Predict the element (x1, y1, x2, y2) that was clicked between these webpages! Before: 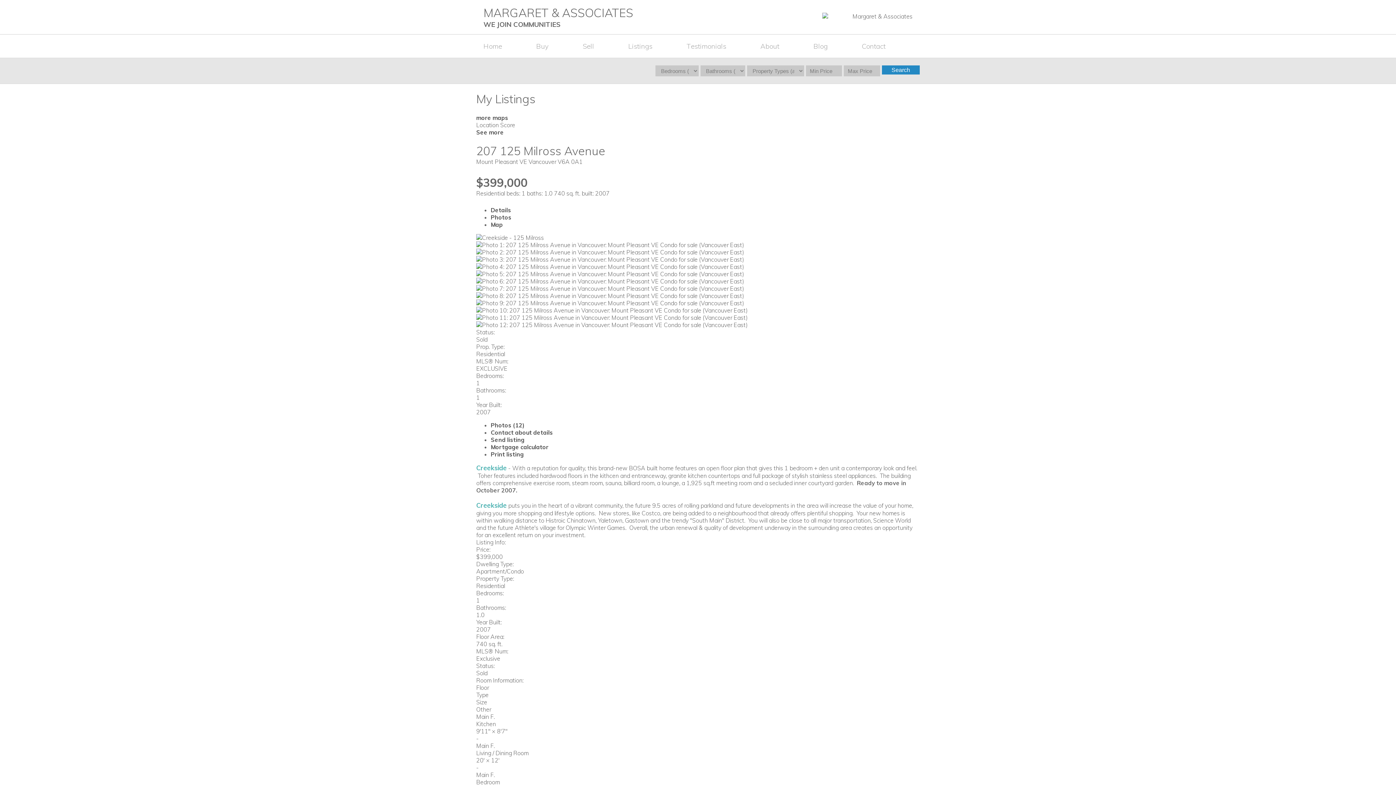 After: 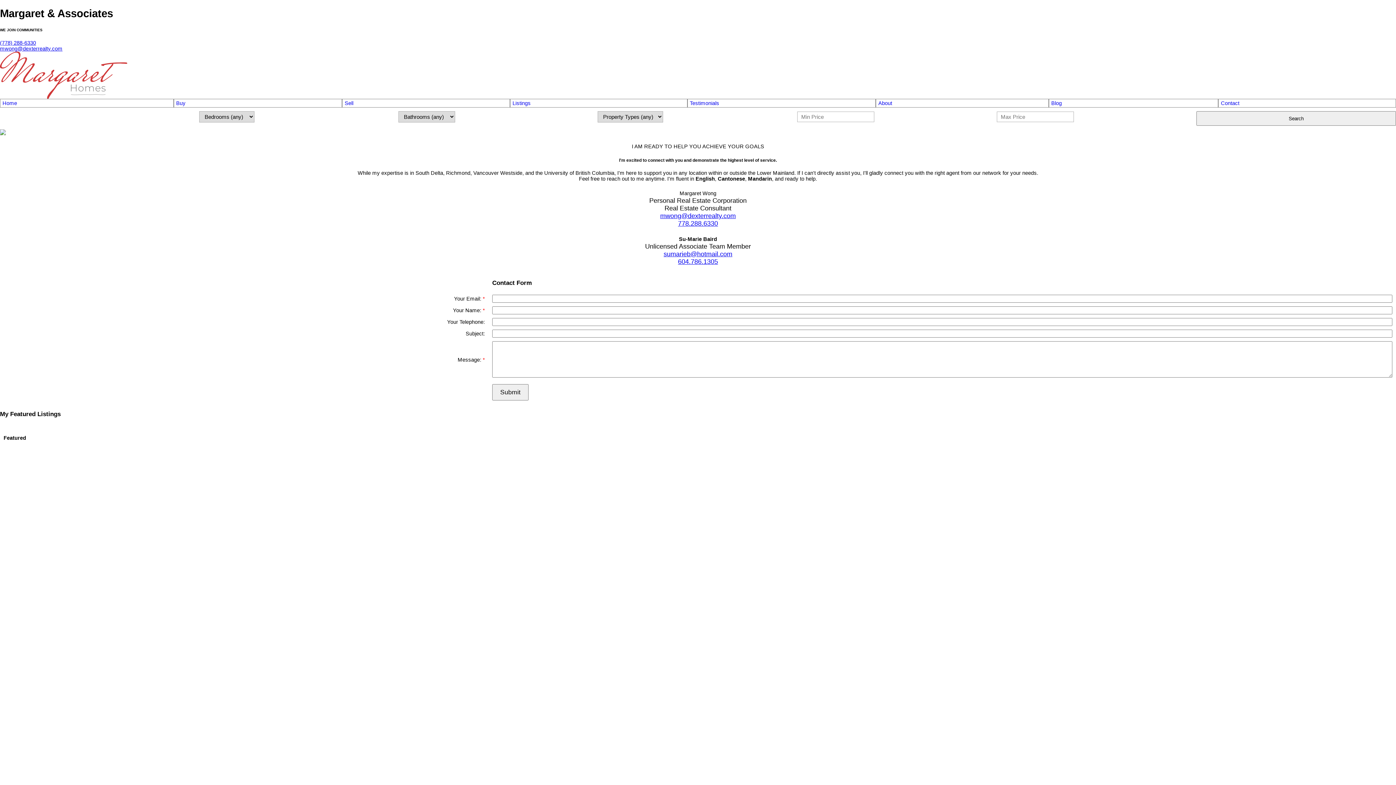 Action: bbox: (858, 34, 916, 57) label: Contact